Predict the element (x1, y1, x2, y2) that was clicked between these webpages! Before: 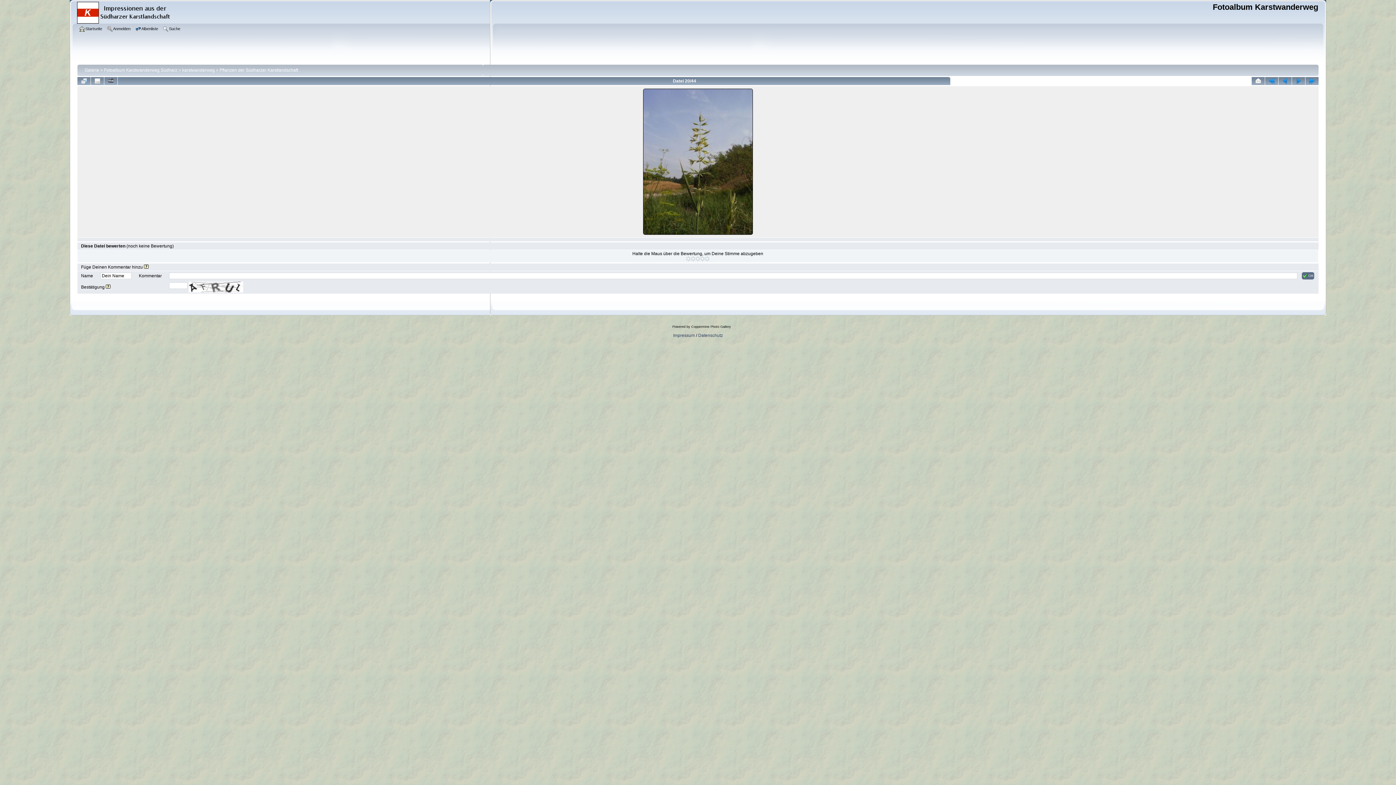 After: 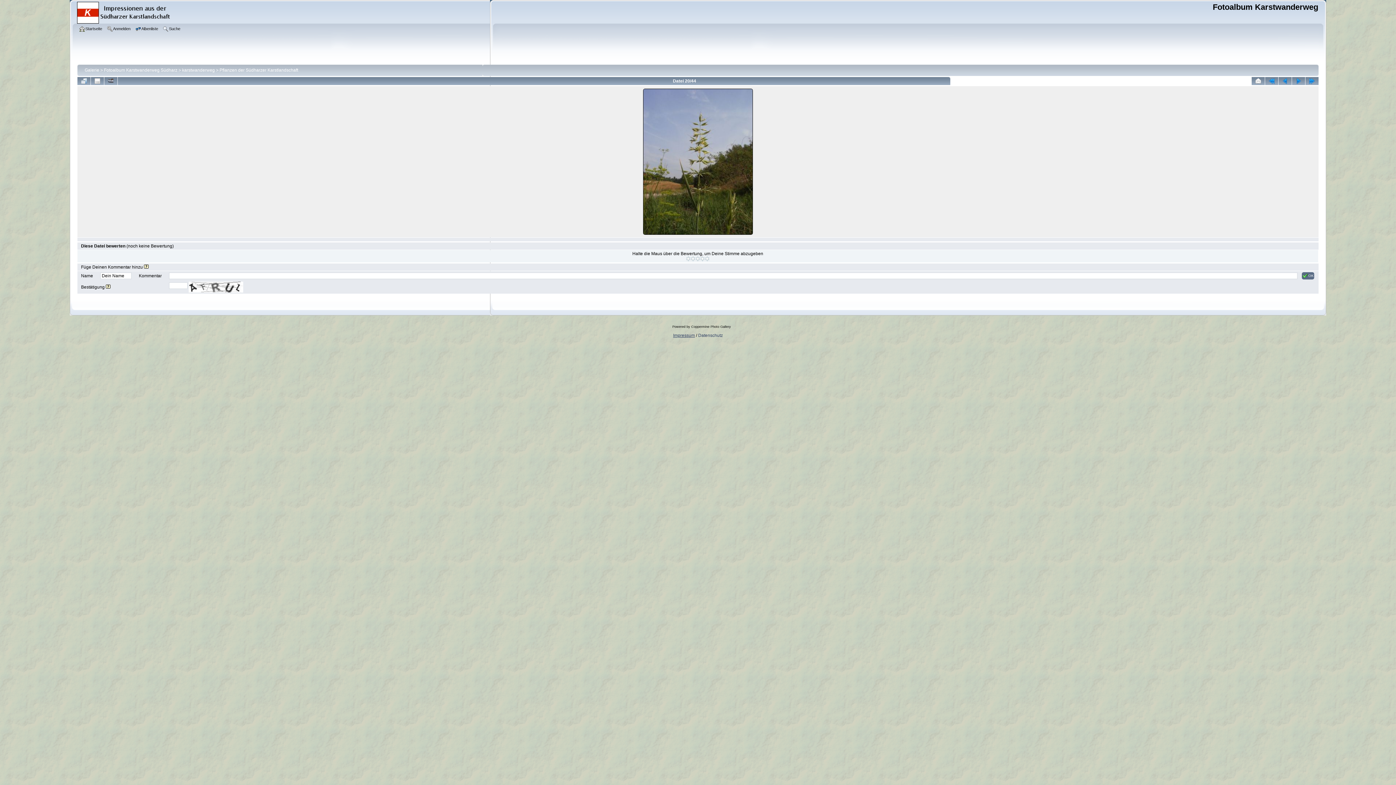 Action: bbox: (673, 333, 695, 338) label: Impressum